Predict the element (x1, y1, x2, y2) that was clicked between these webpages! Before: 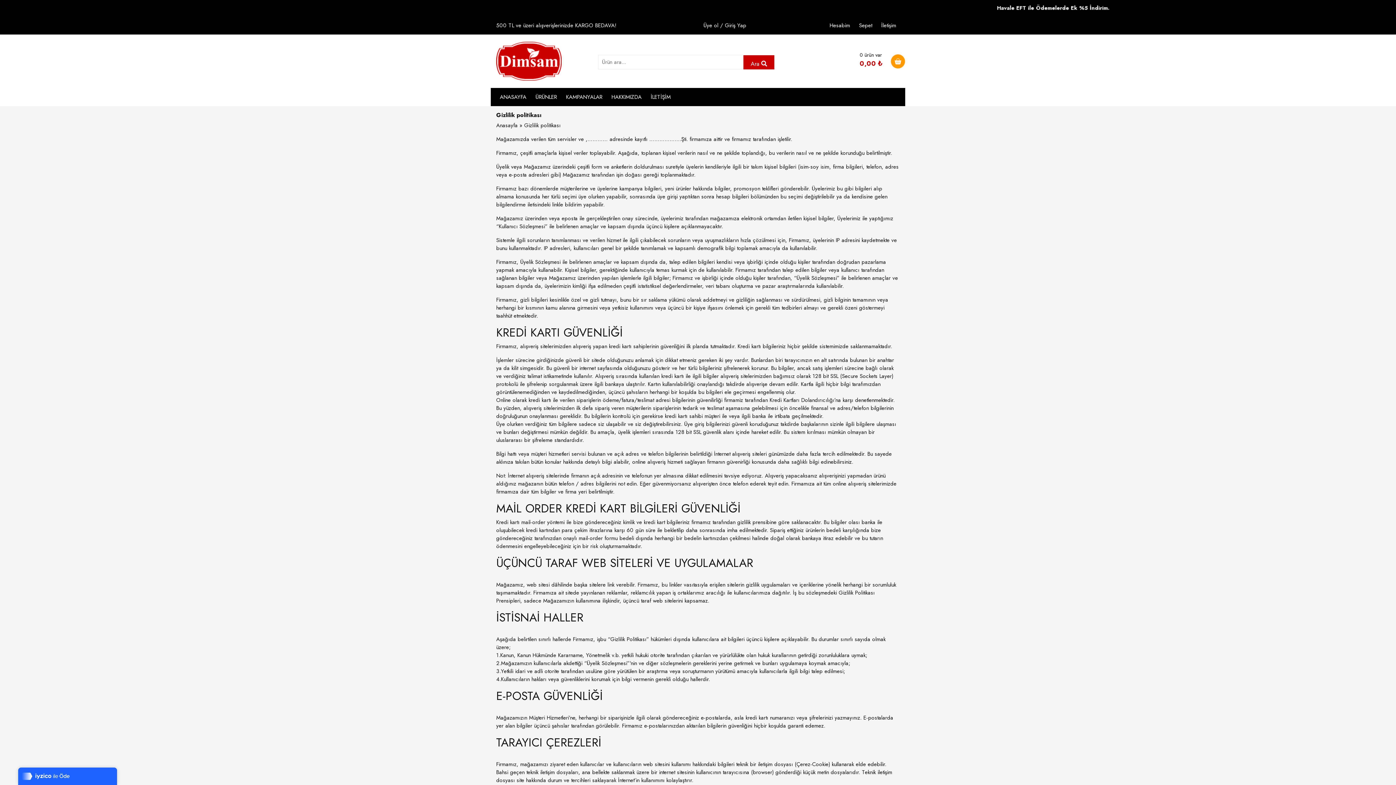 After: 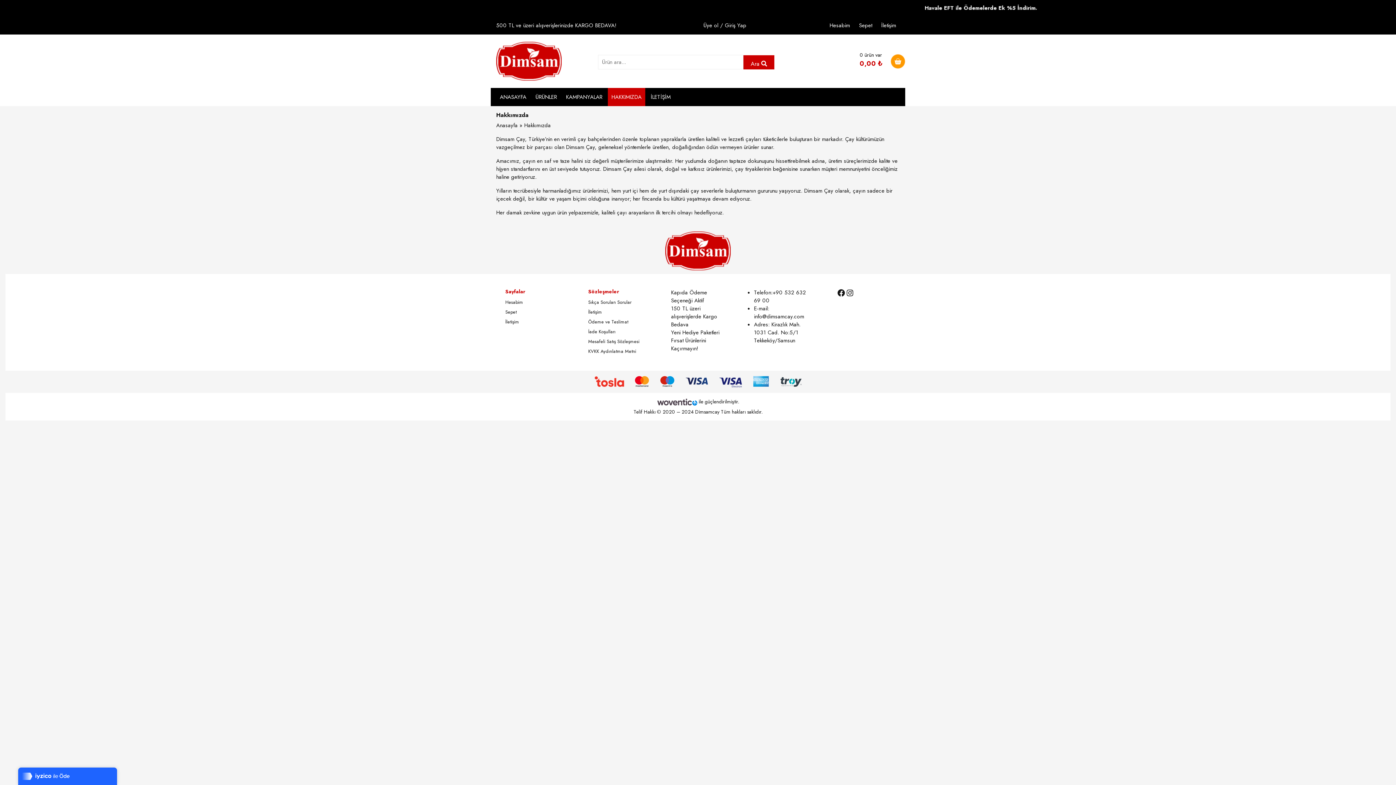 Action: bbox: (608, 87, 645, 106) label: HAKKIMIZDA